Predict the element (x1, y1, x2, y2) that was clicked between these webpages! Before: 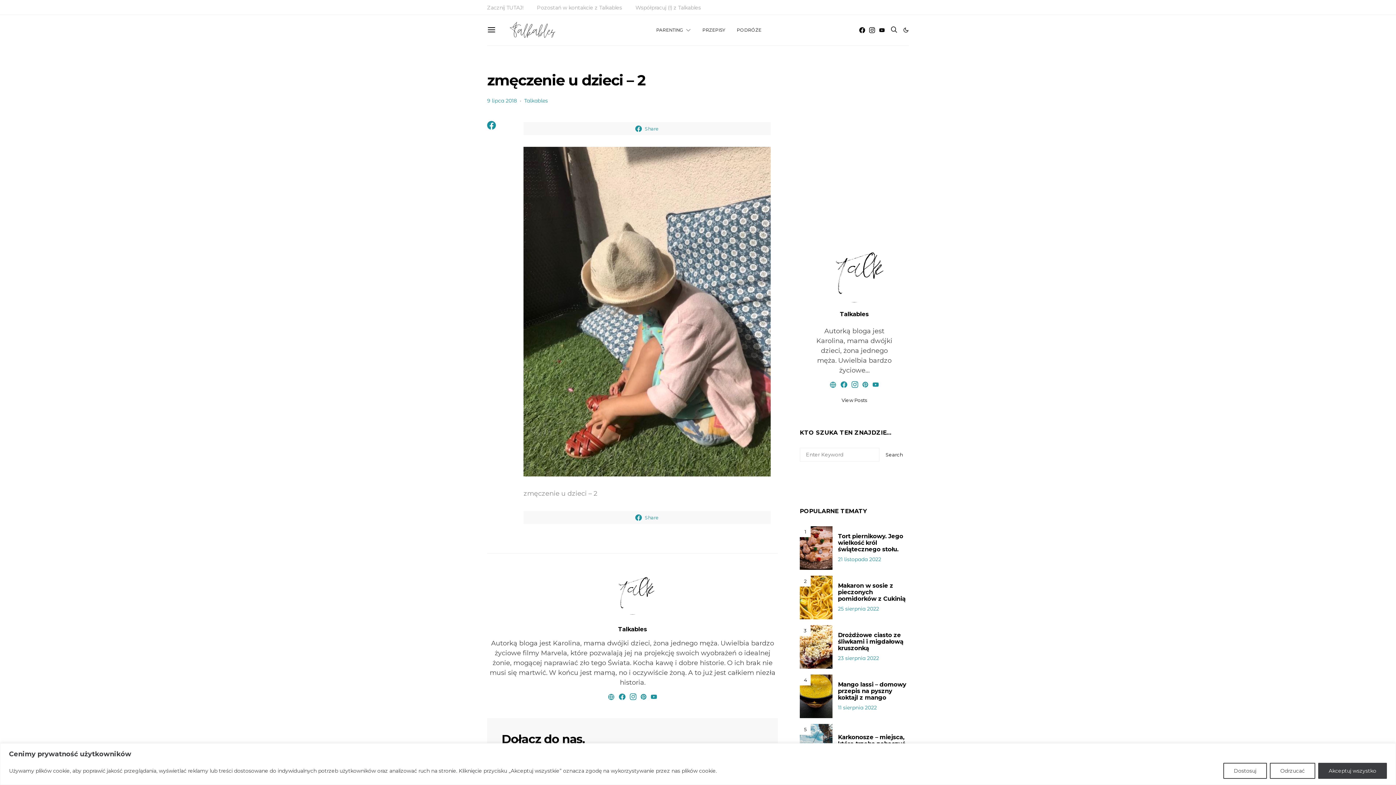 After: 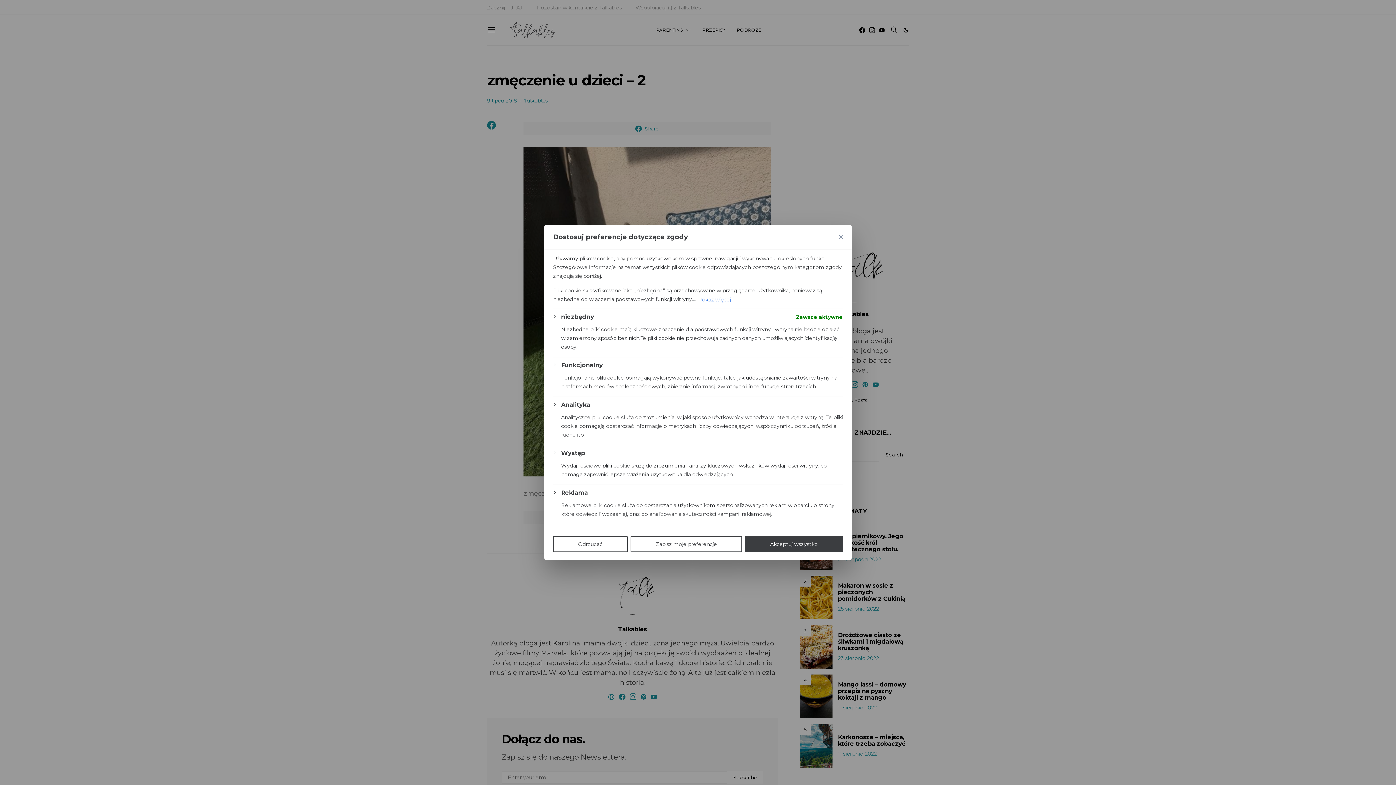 Action: label: Dostosuj bbox: (1223, 763, 1267, 779)